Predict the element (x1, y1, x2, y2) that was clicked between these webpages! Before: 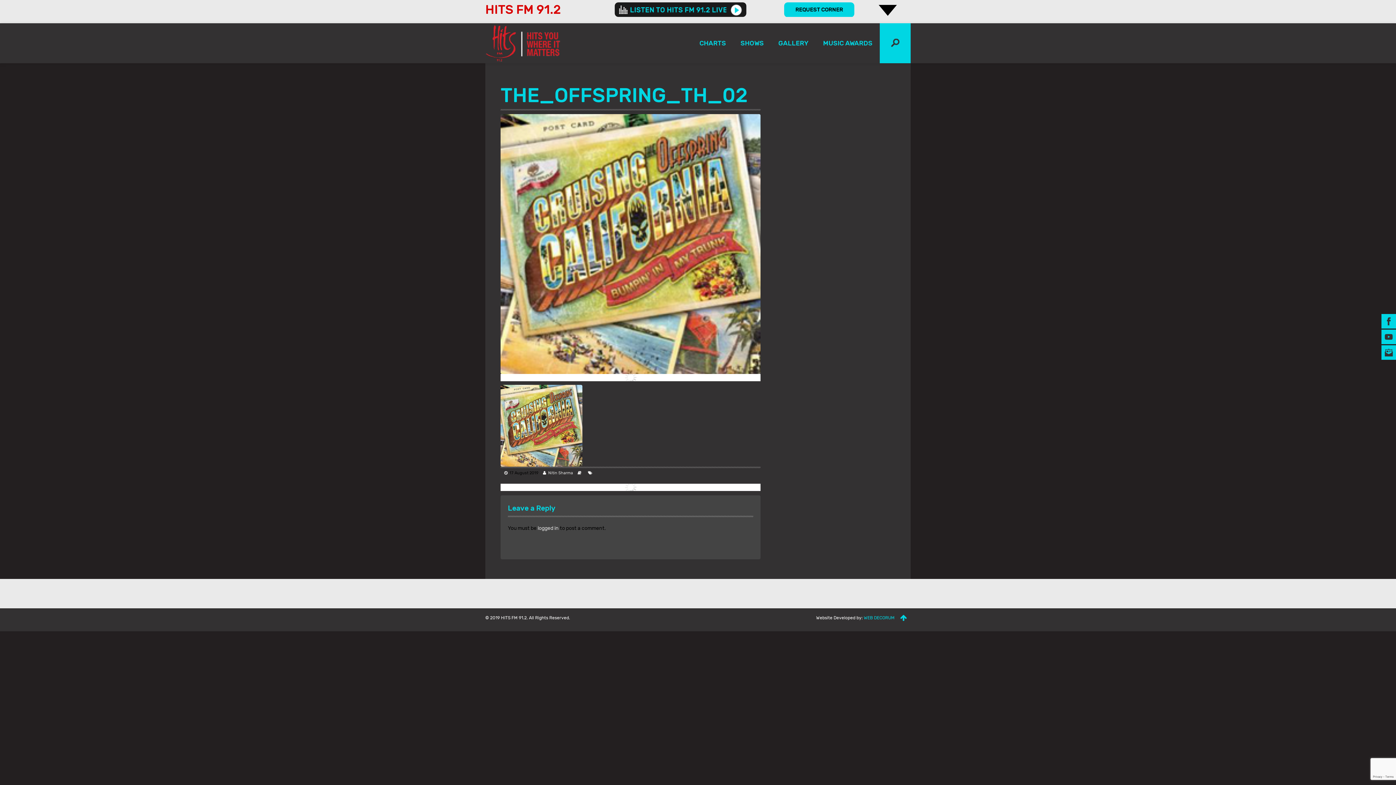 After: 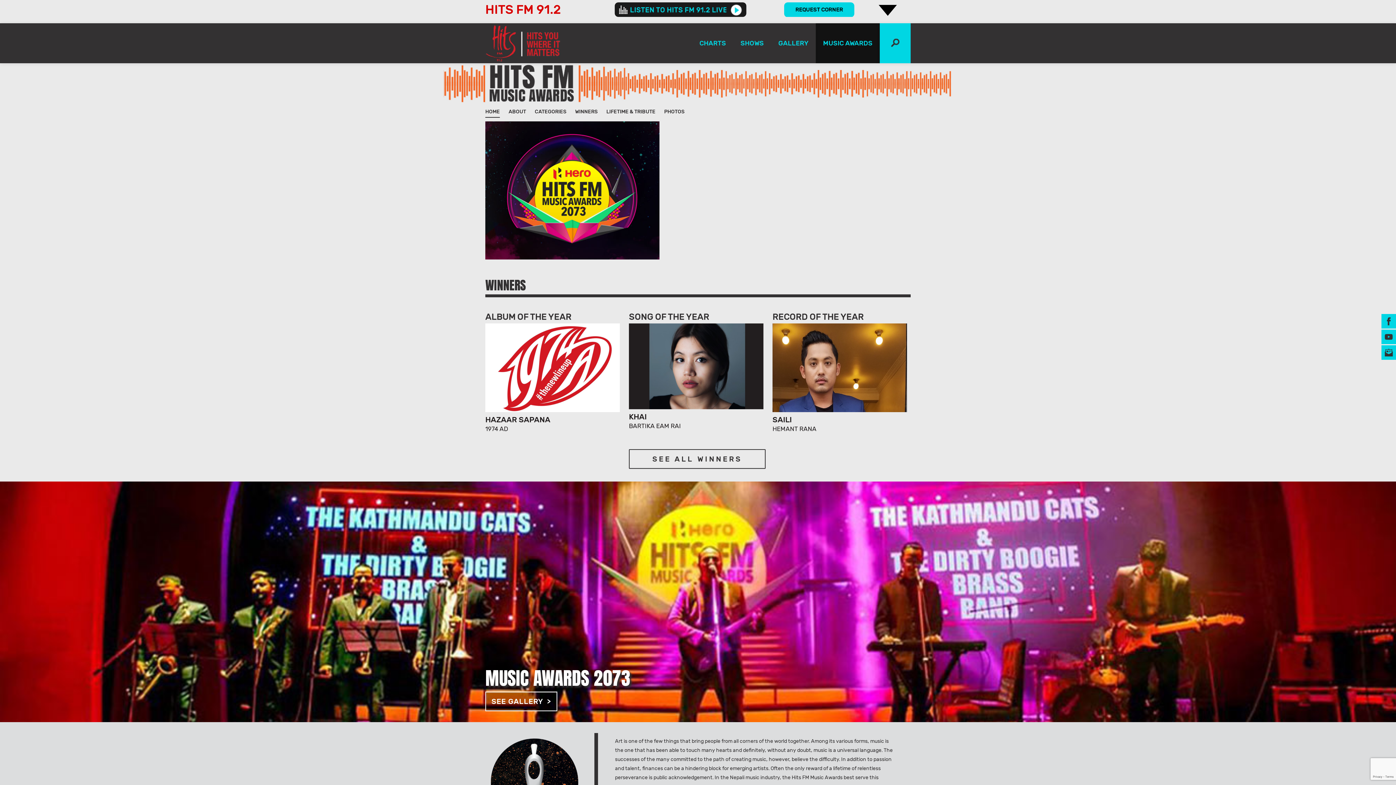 Action: label: MUSIC AWARDS bbox: (816, 23, 880, 63)